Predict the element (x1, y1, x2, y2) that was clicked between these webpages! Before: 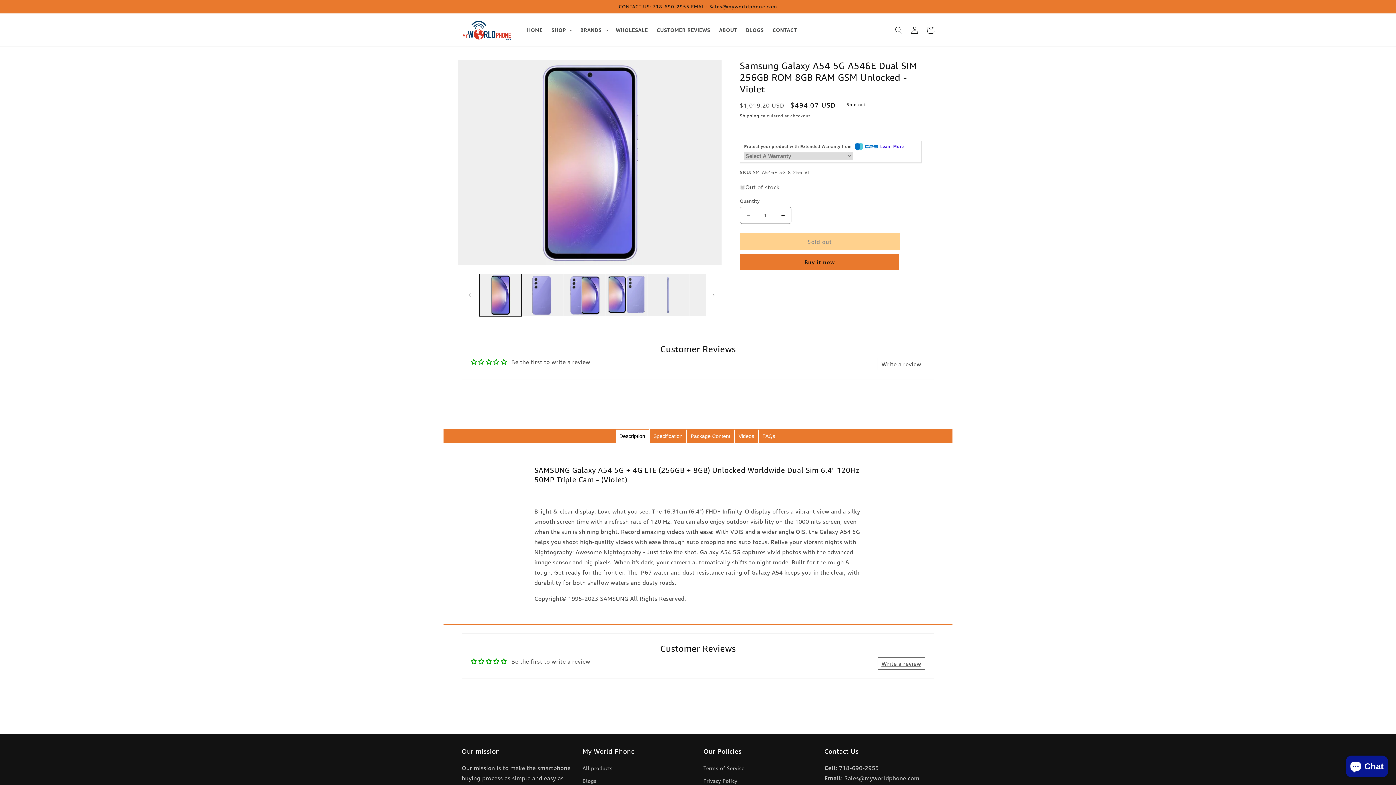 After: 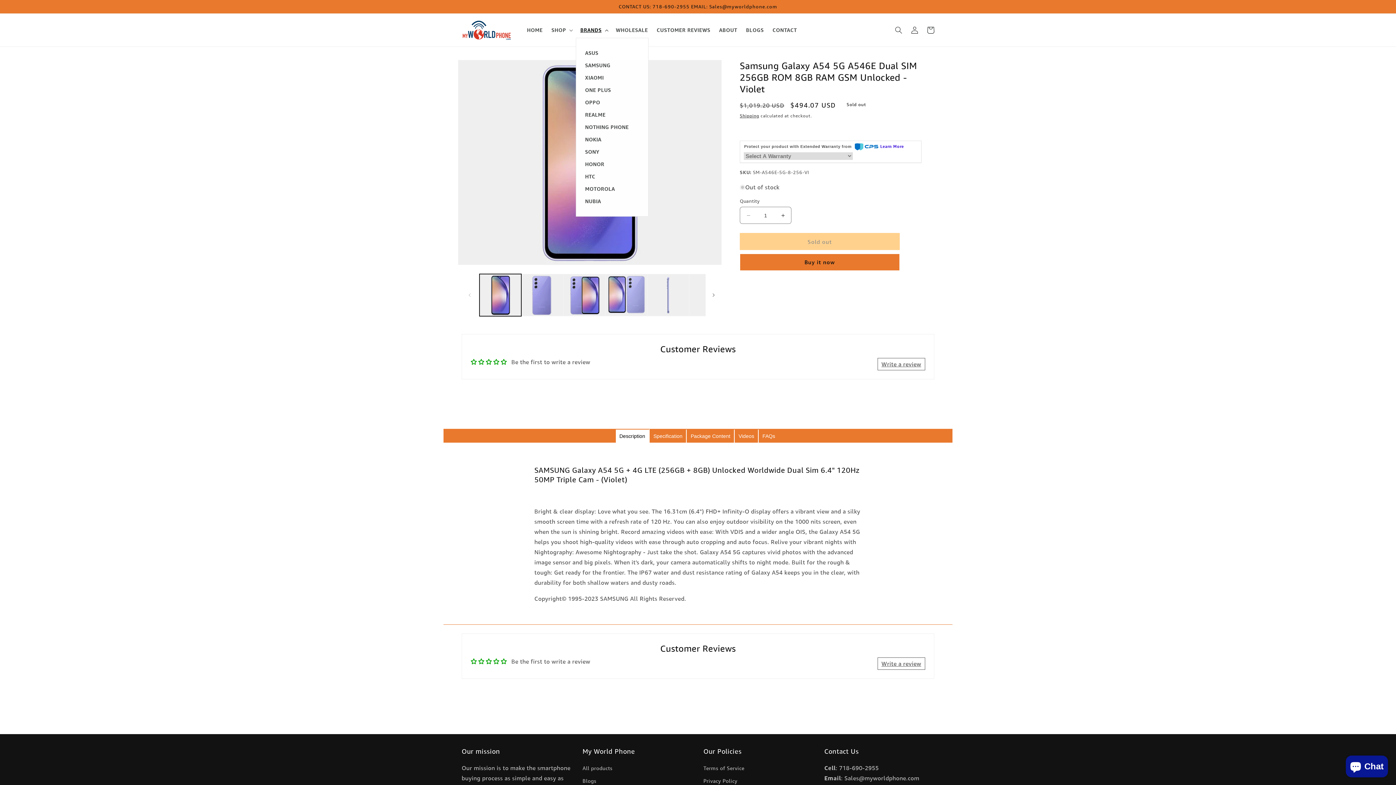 Action: bbox: (576, 22, 611, 37) label: BRANDS